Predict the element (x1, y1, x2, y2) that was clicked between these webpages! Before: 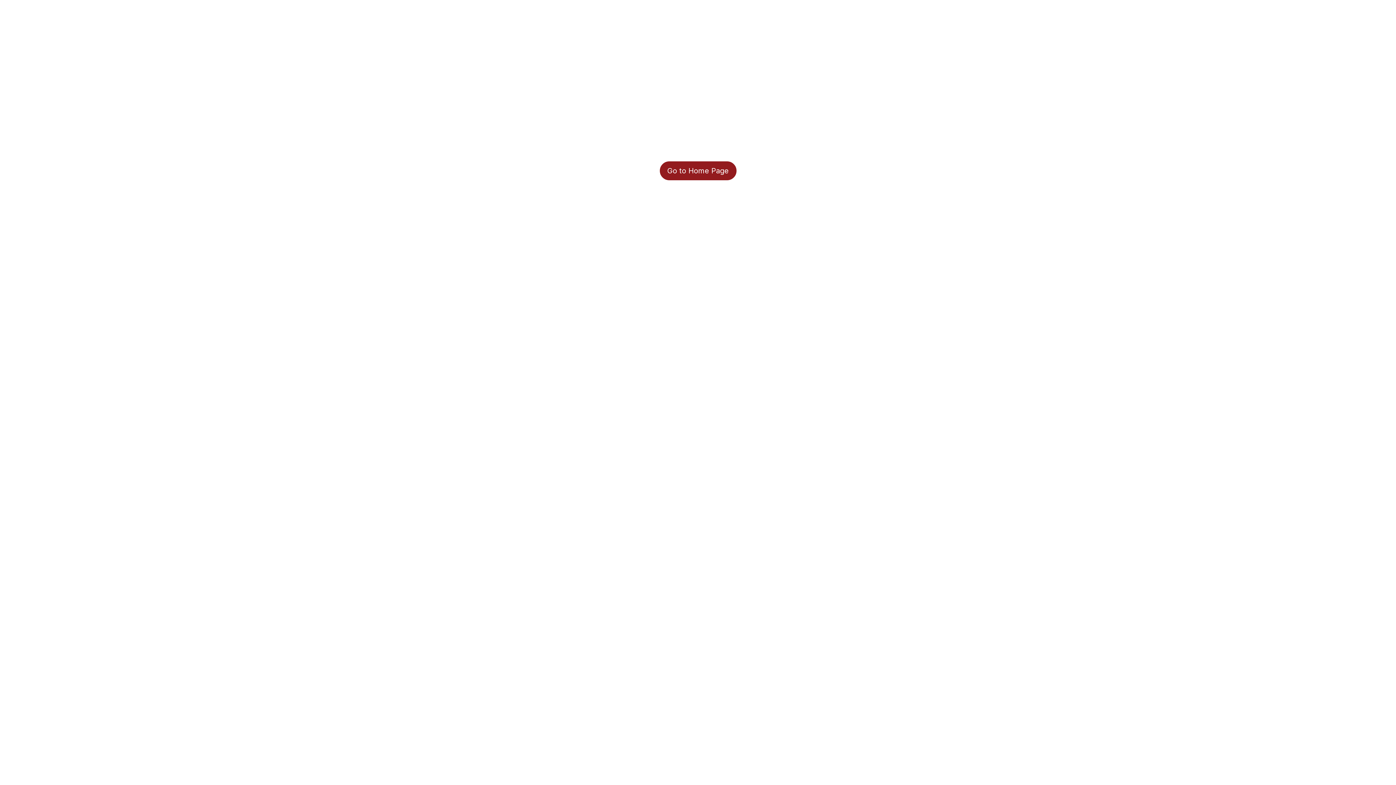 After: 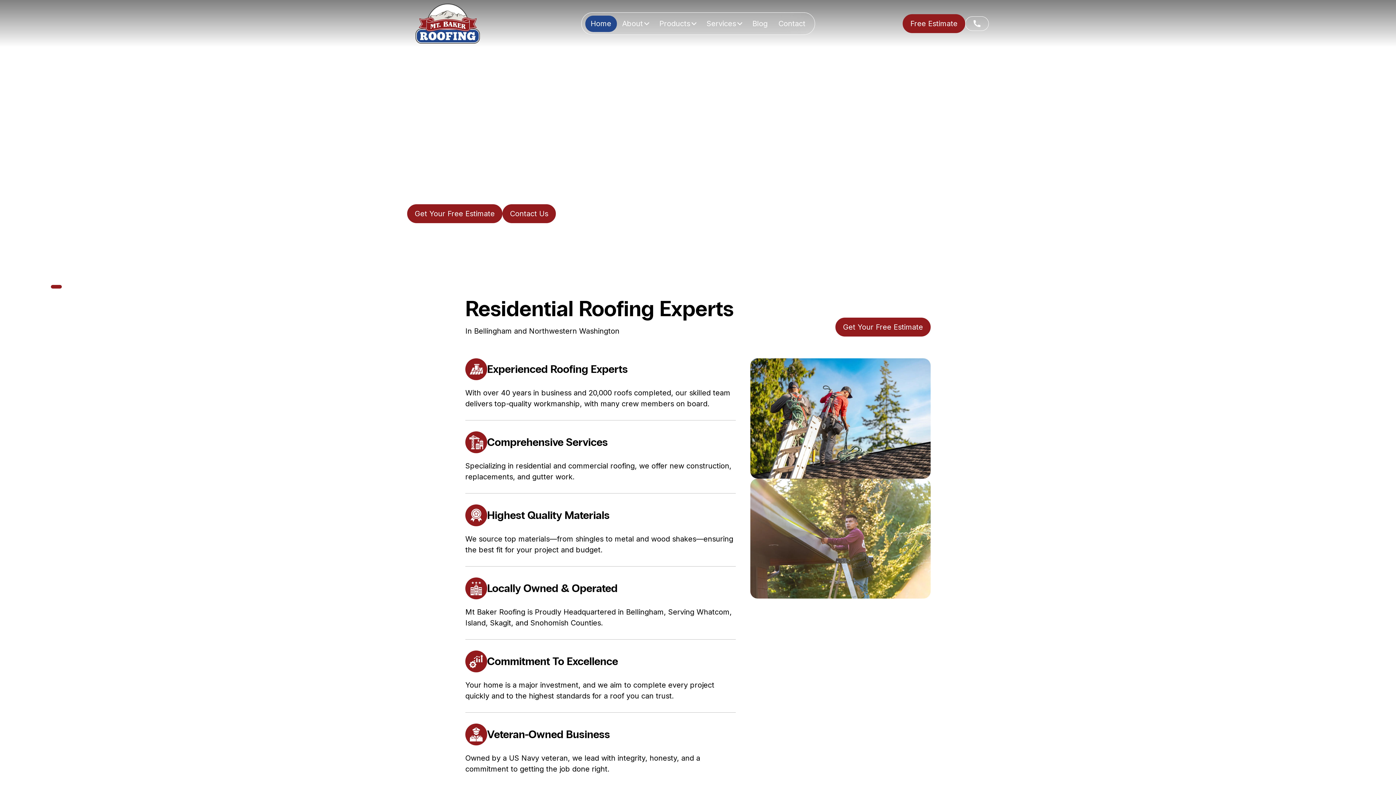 Action: bbox: (659, 161, 736, 180) label: Go to Home Page